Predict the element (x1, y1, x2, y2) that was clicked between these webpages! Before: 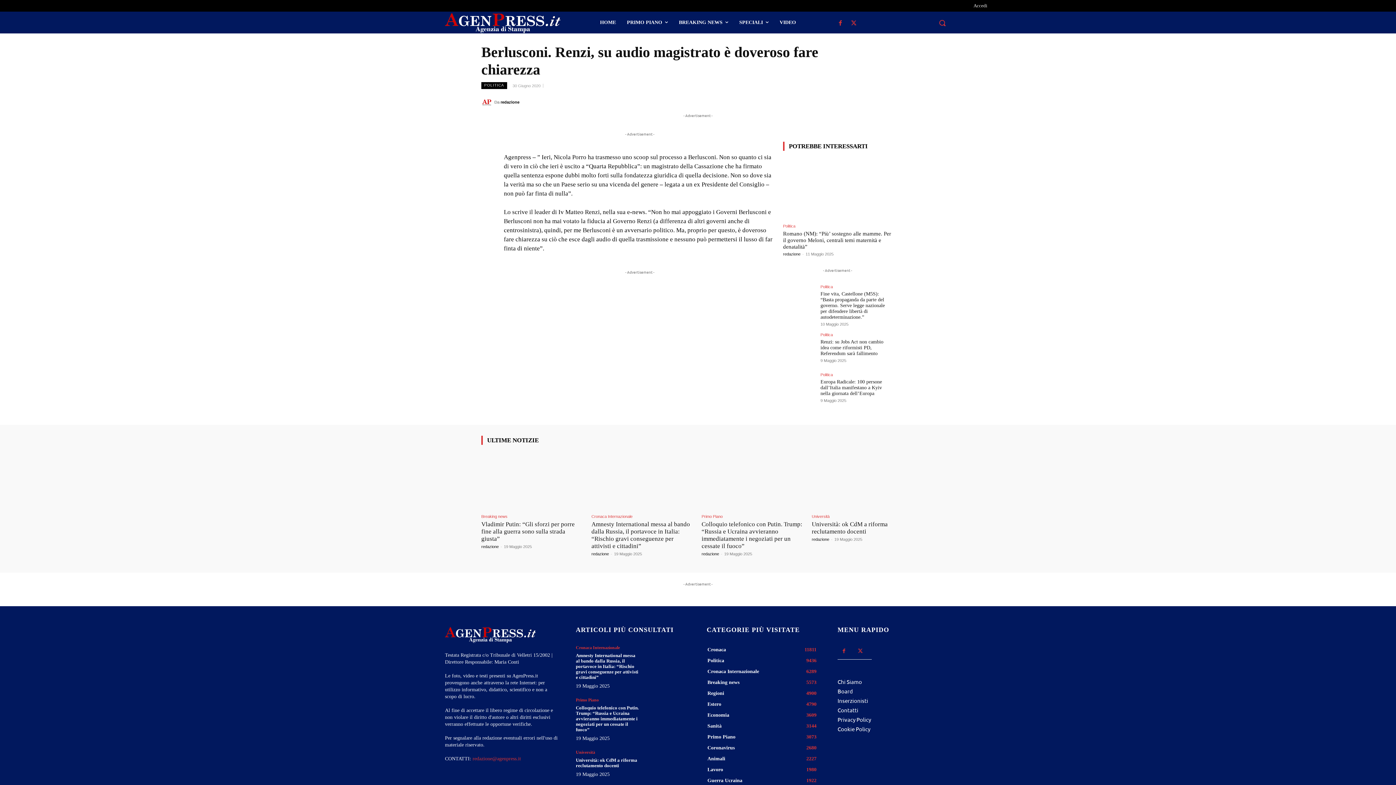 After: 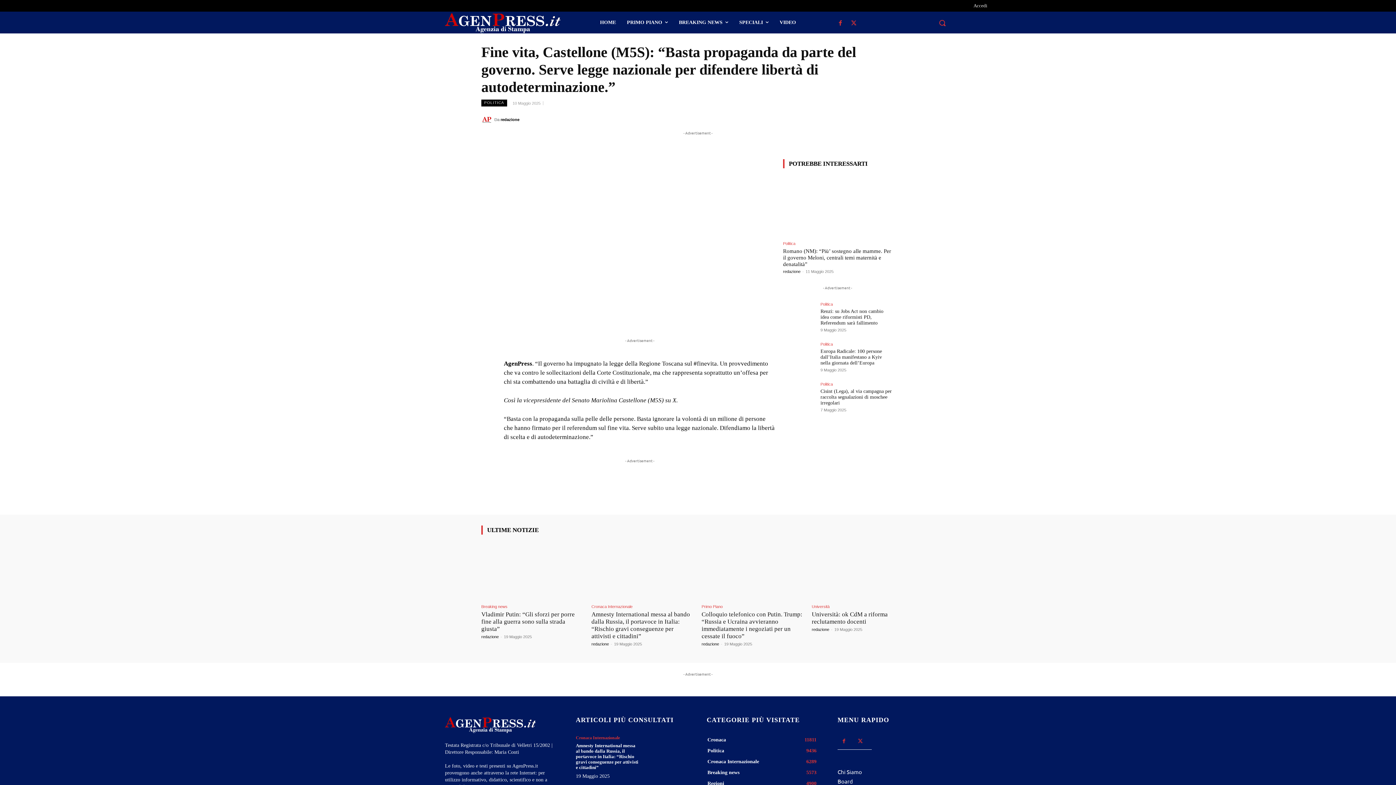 Action: bbox: (820, 291, 885, 319) label: Fine vita, Castellone (M5S): “Basta propaganda da parte del governo. Serve legge nazionale per difendere libertà di autodeterminazione.”